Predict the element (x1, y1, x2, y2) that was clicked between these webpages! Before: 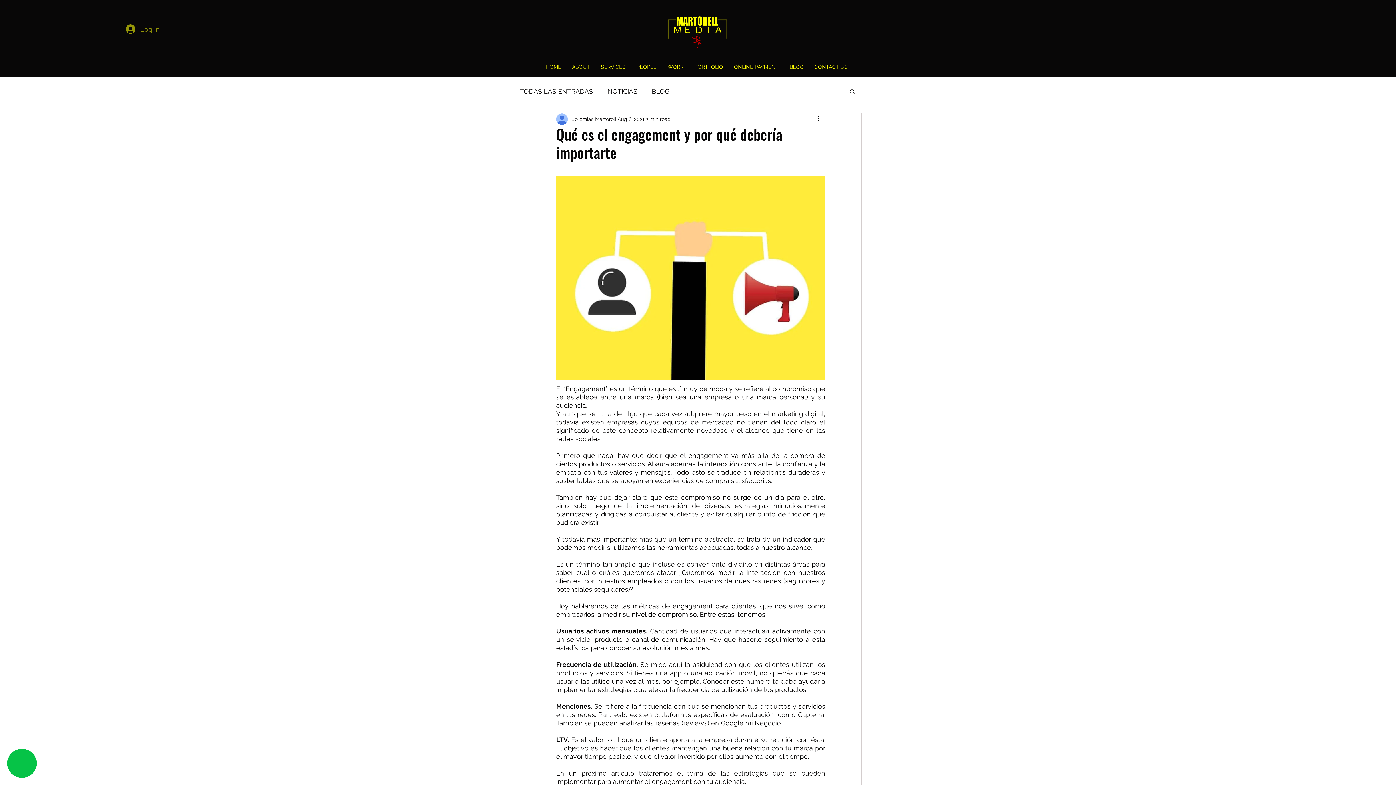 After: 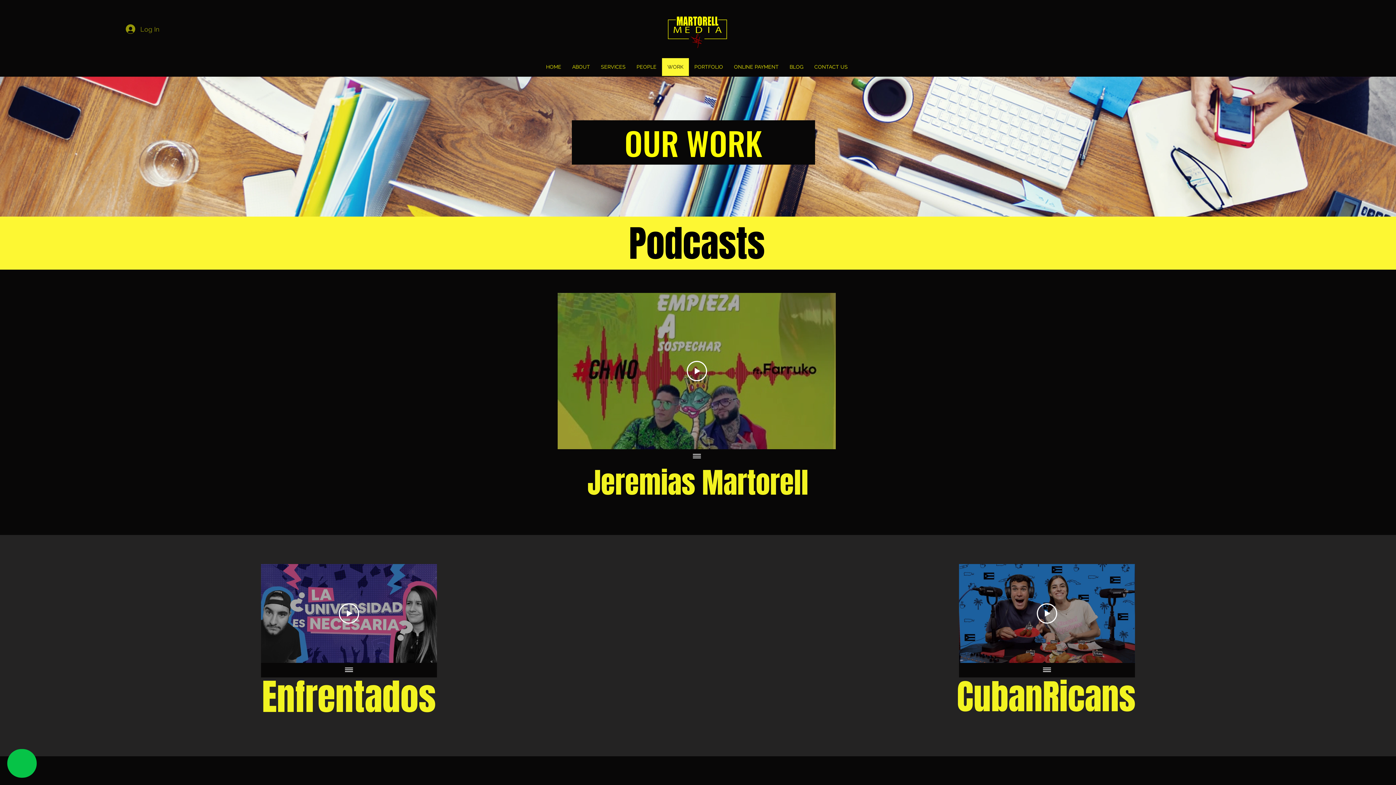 Action: label: WORK bbox: (662, 58, 689, 76)